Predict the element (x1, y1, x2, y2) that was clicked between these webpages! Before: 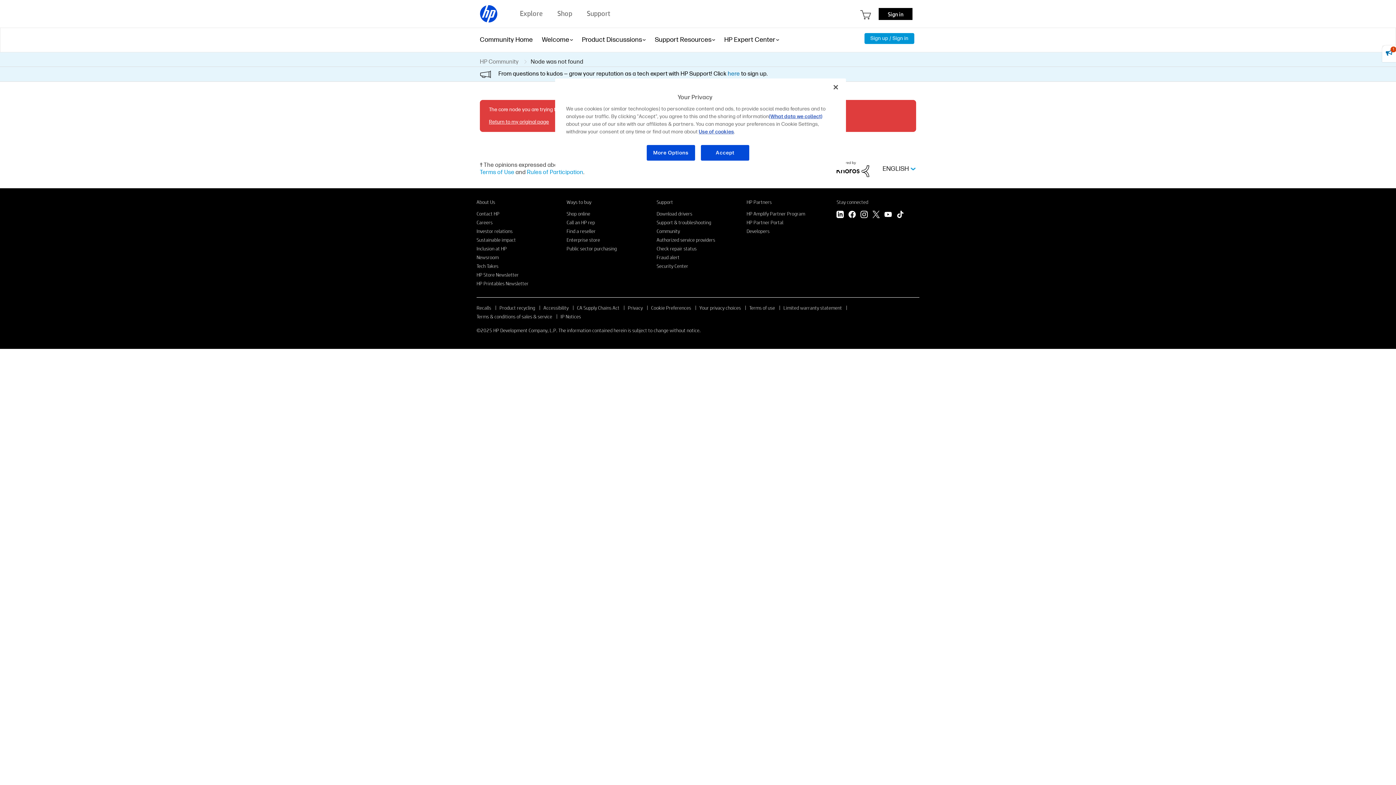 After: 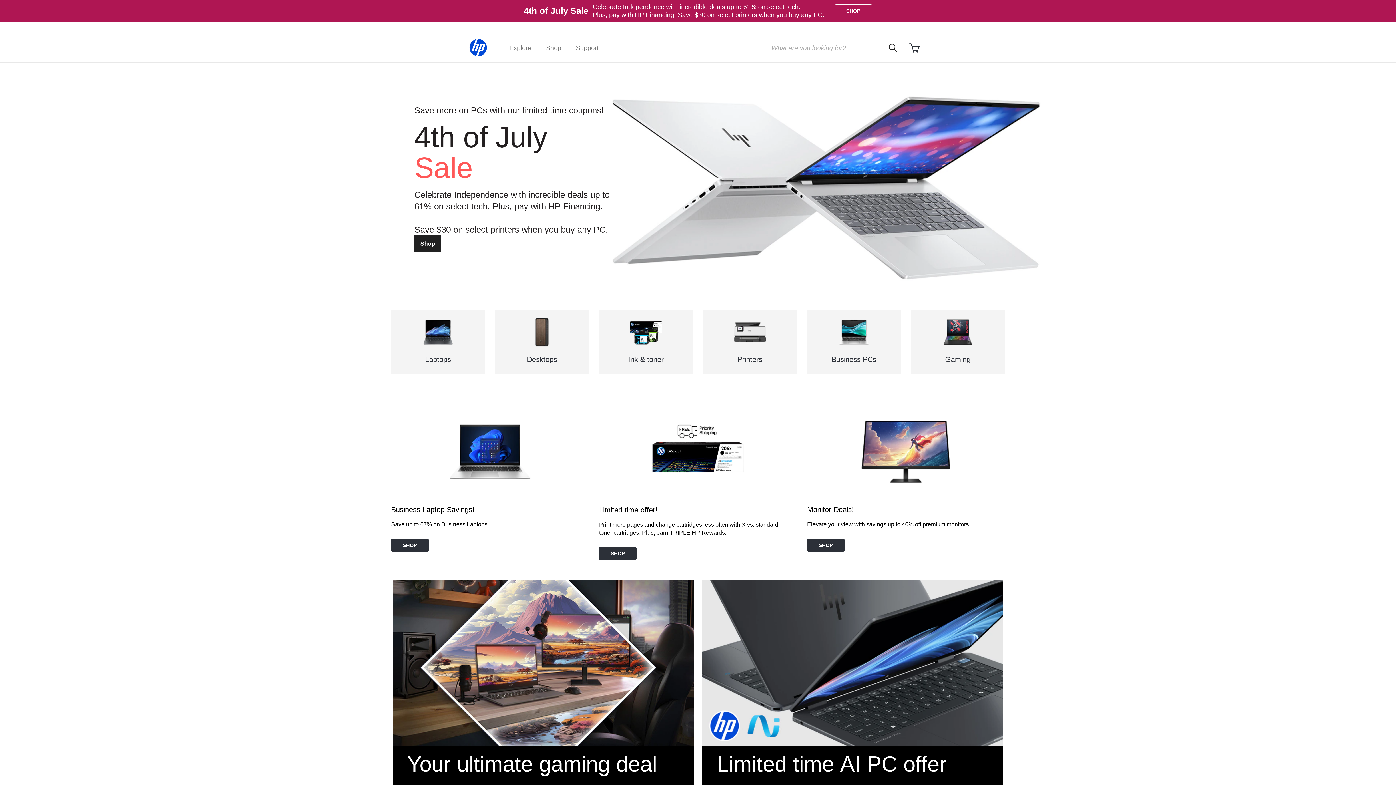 Action: bbox: (566, 210, 590, 216) label: Shop online